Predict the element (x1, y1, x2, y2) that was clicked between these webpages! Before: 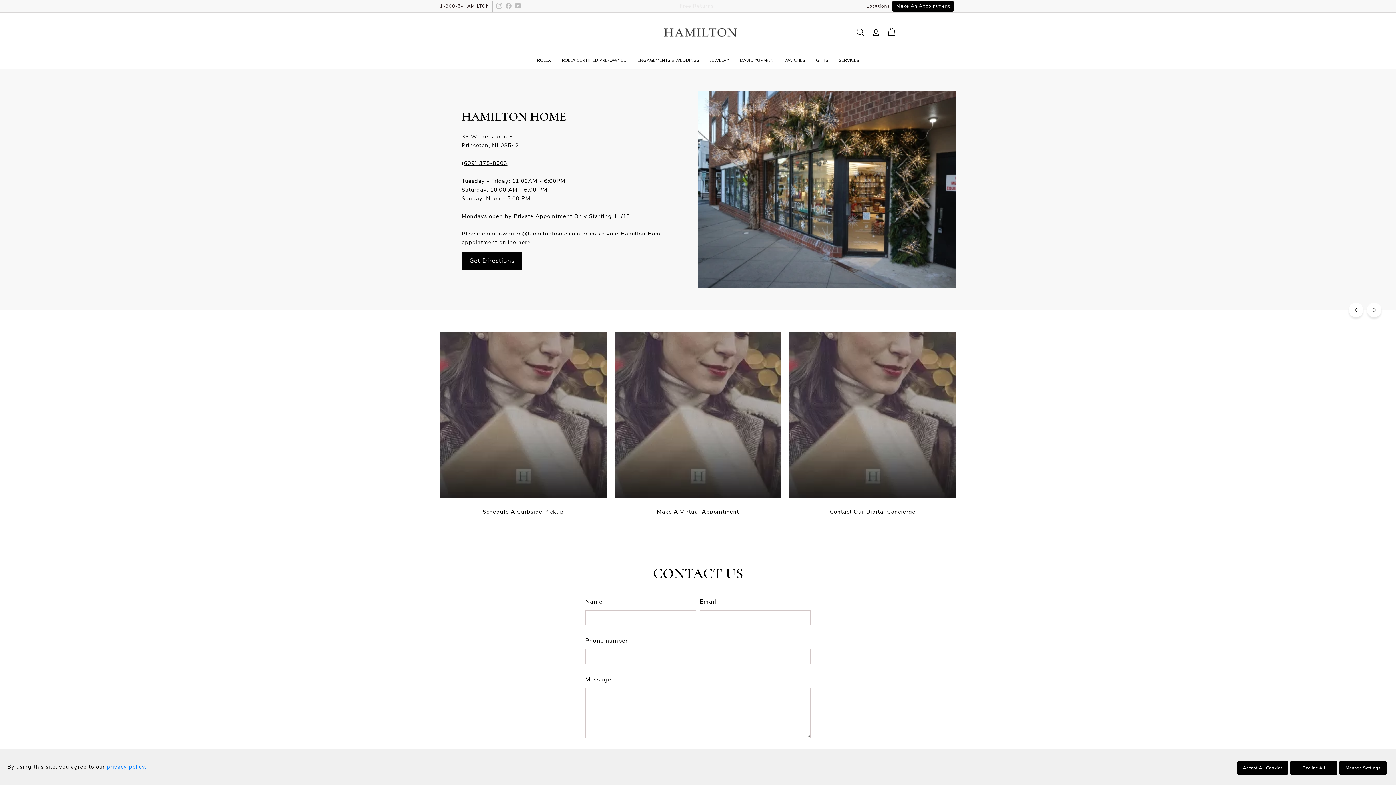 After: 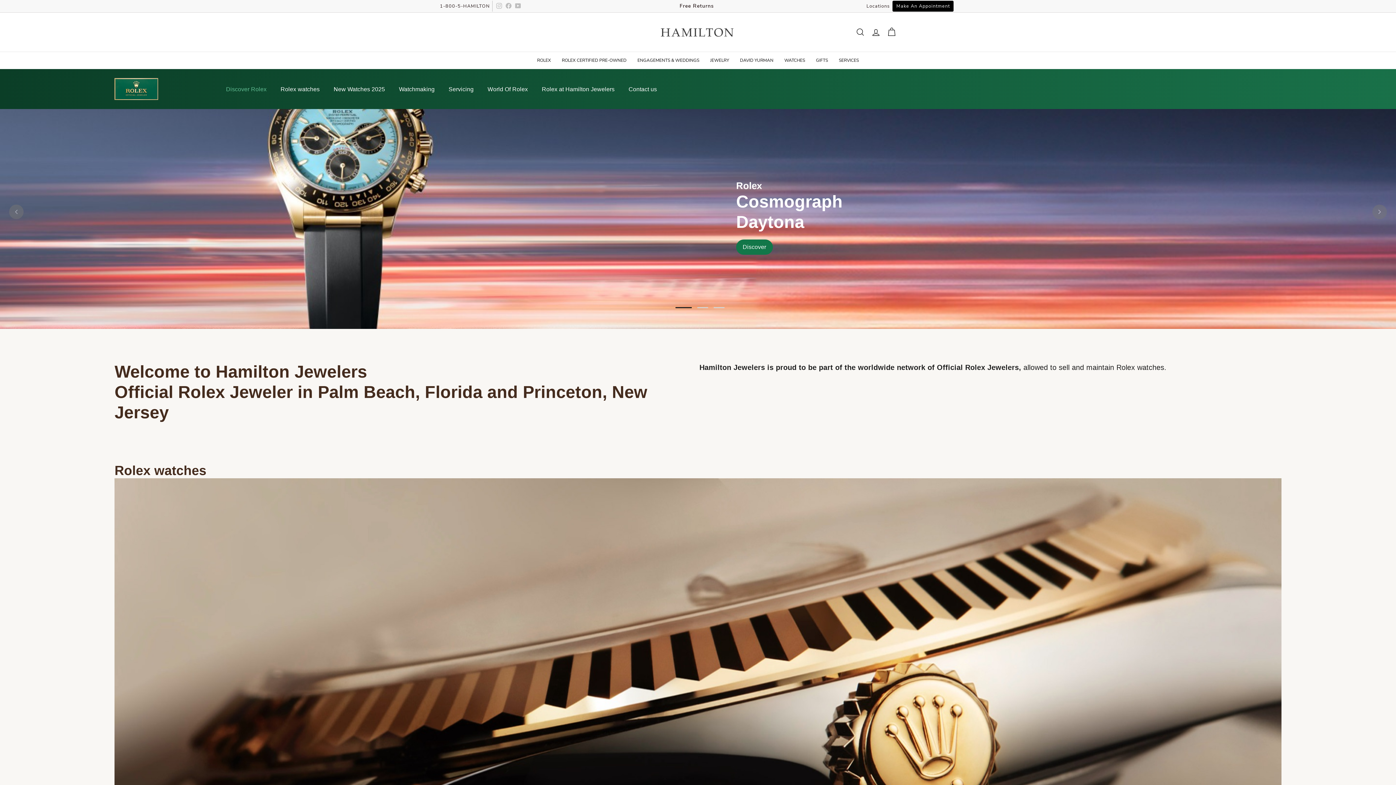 Action: bbox: (901, 14, 956, 49)